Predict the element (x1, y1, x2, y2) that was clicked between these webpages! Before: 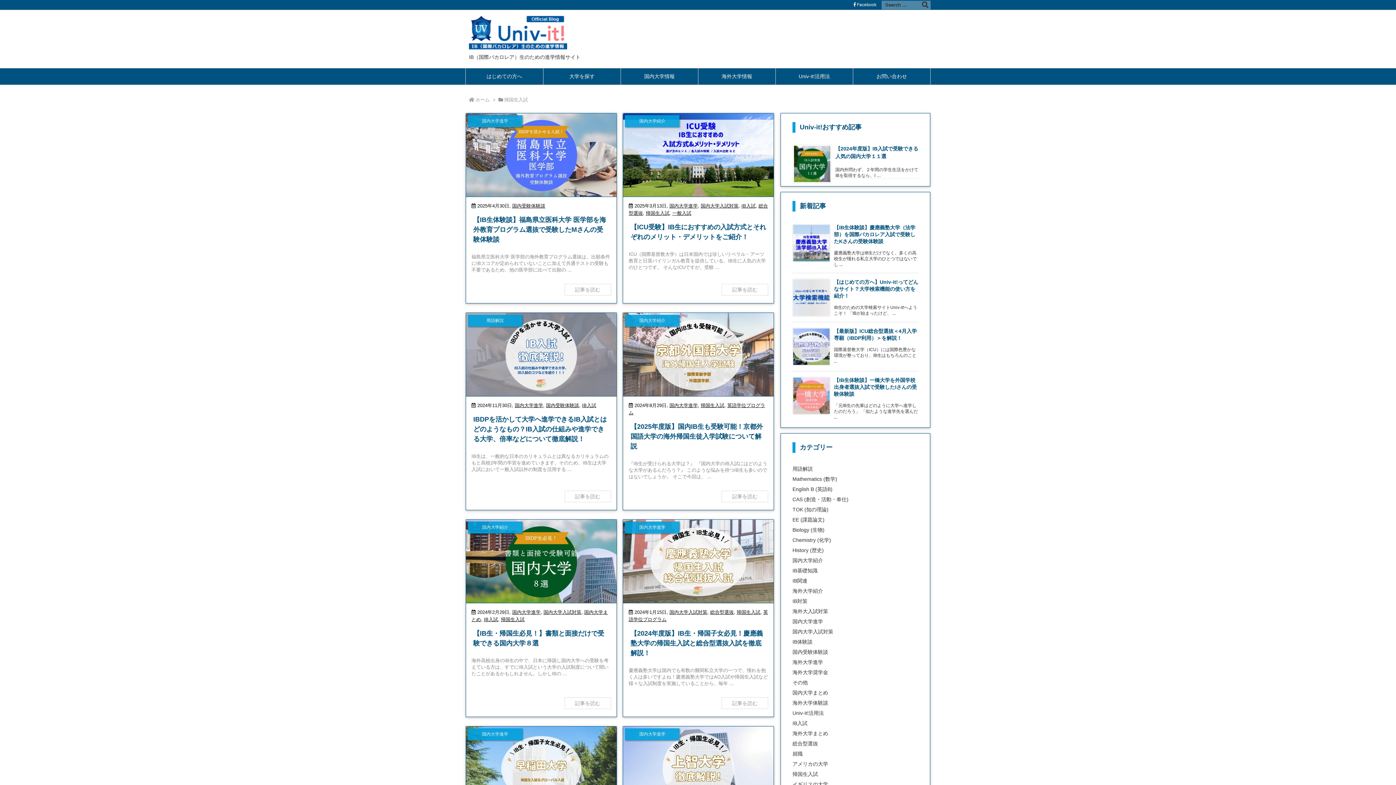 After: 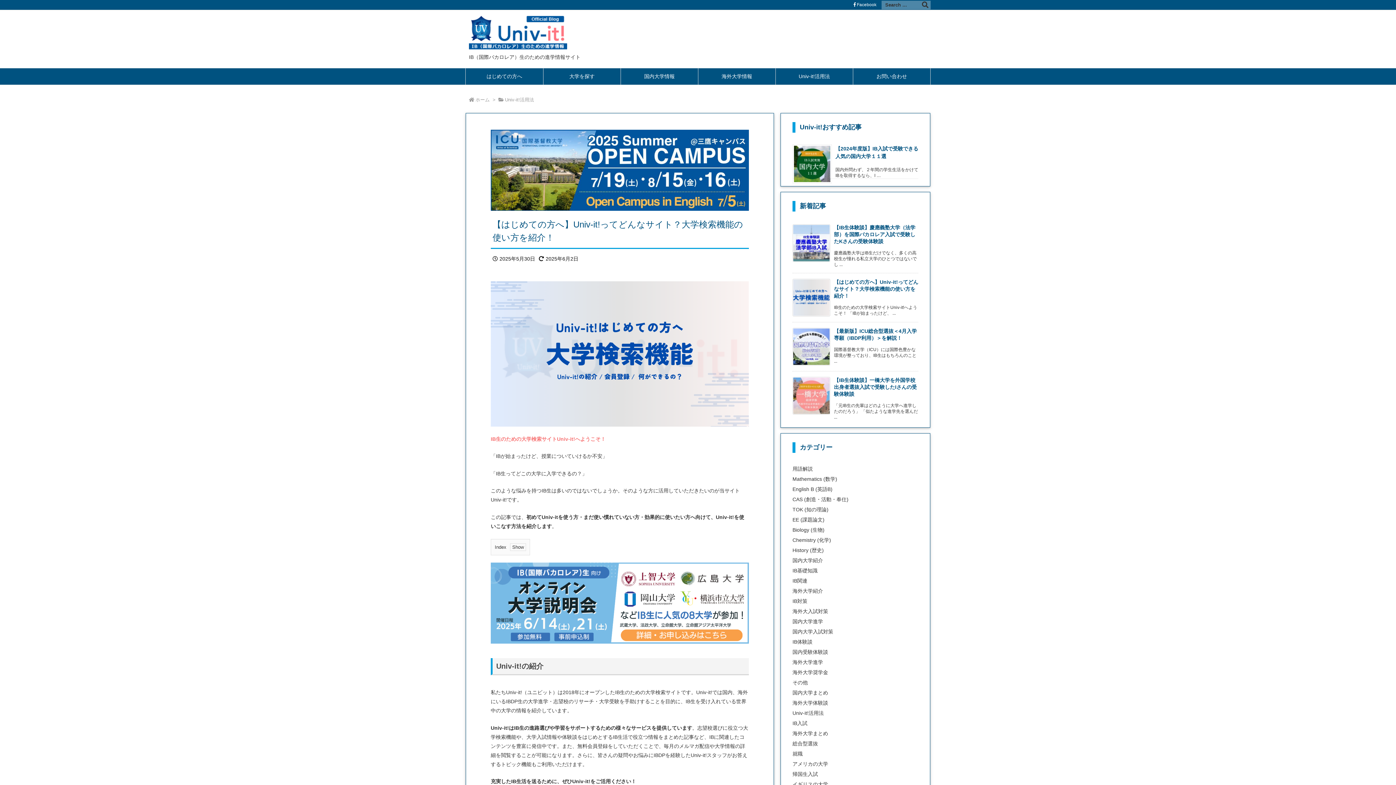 Action: bbox: (834, 279, 918, 298) label: 新着記事